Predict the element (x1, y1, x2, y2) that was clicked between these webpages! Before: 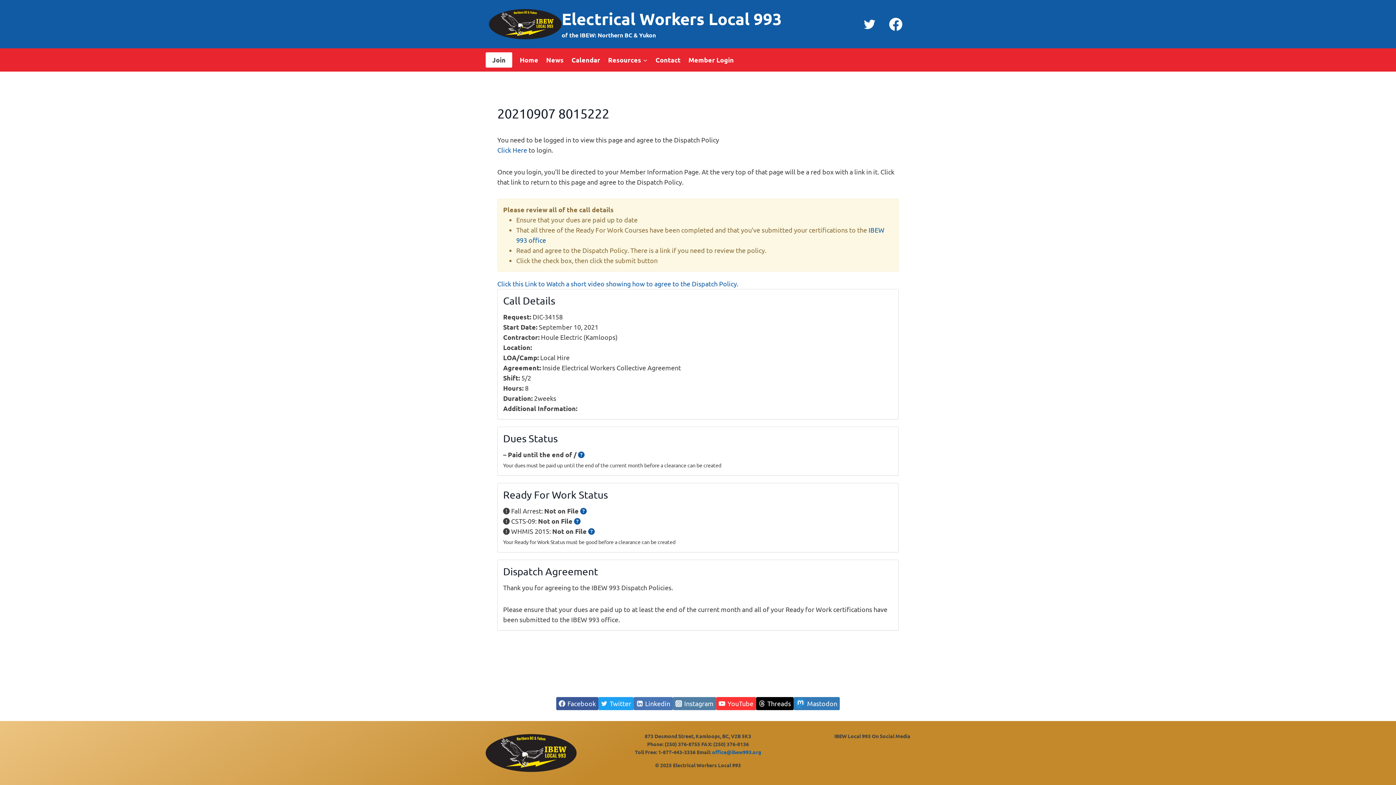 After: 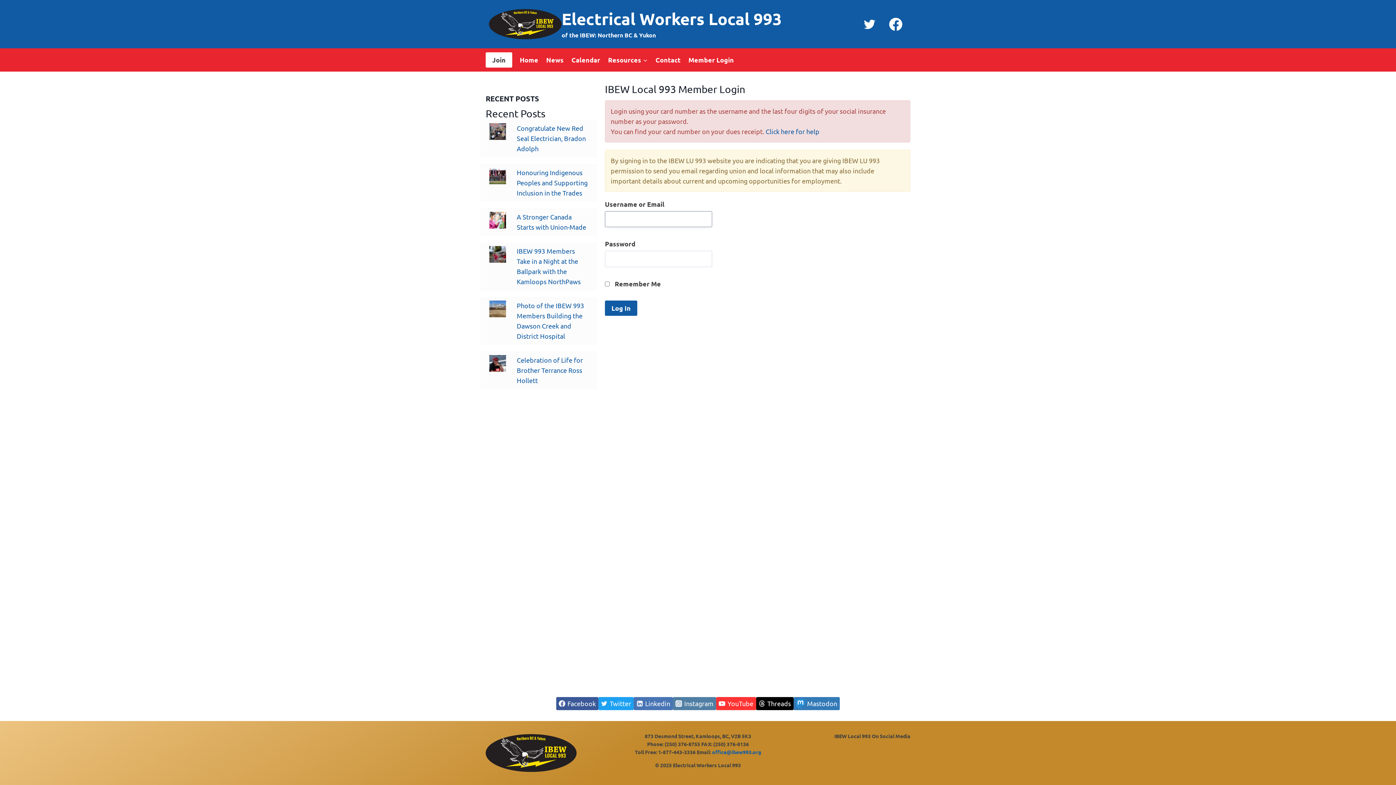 Action: bbox: (497, 146, 527, 153) label: Click Here